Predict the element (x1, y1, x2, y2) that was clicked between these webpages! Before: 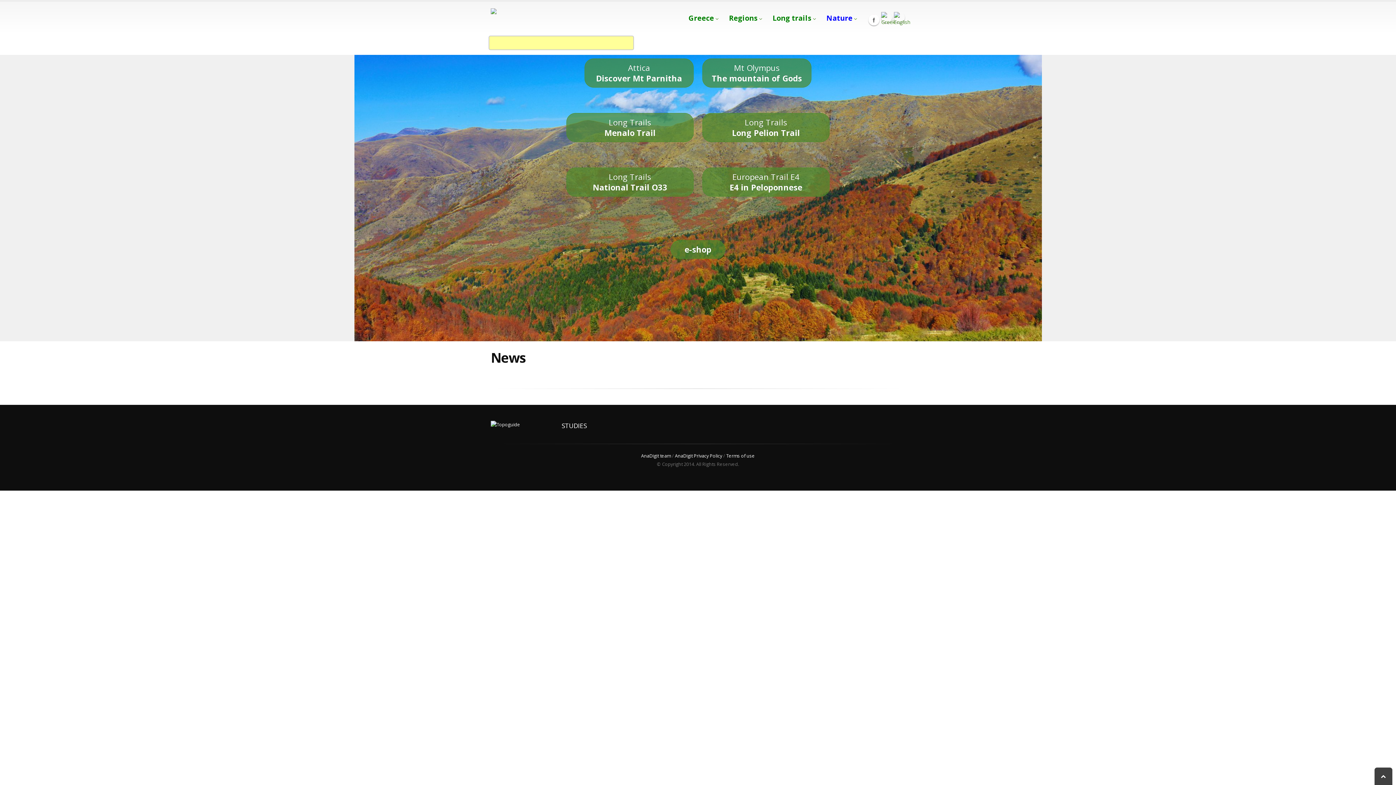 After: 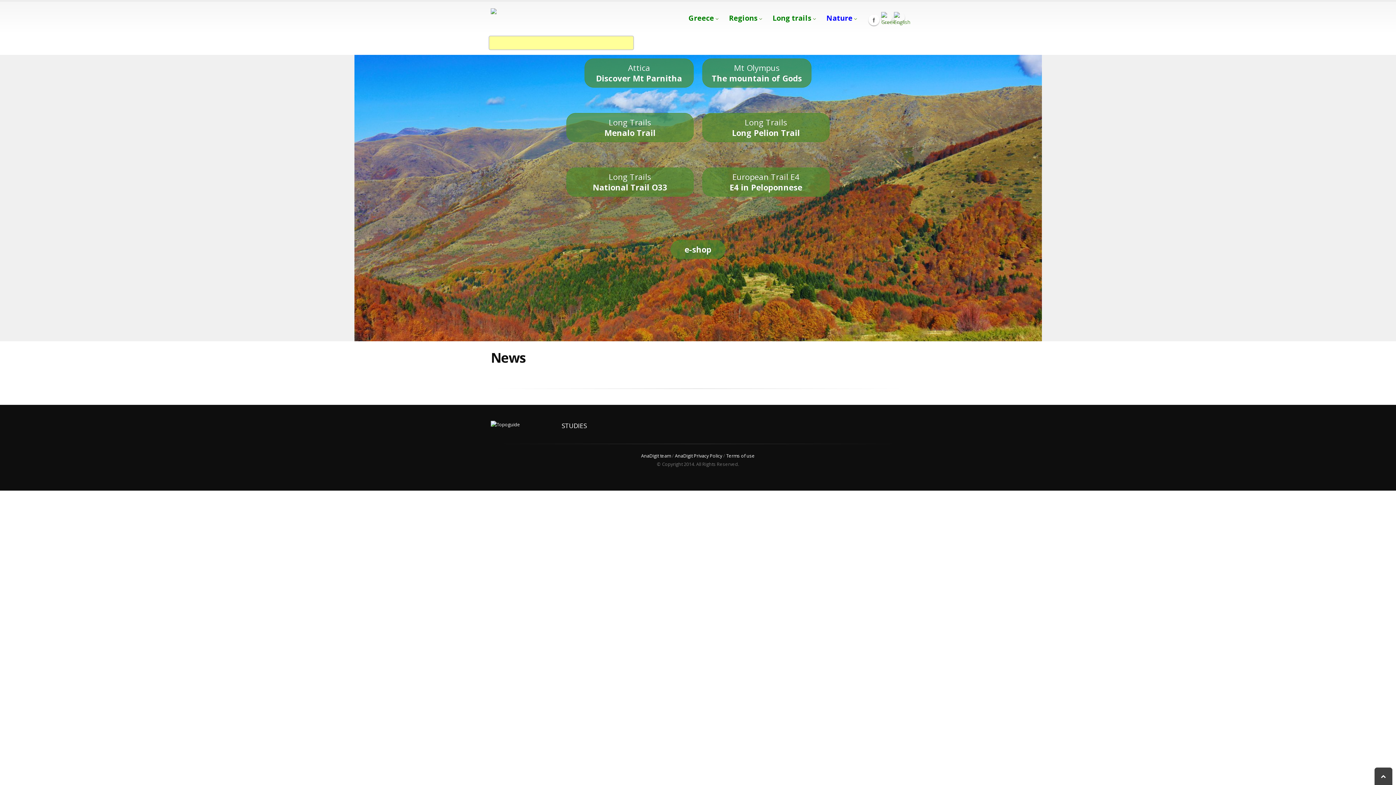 Action: label: AnaDigit Privacy Policy bbox: (675, 453, 722, 459)